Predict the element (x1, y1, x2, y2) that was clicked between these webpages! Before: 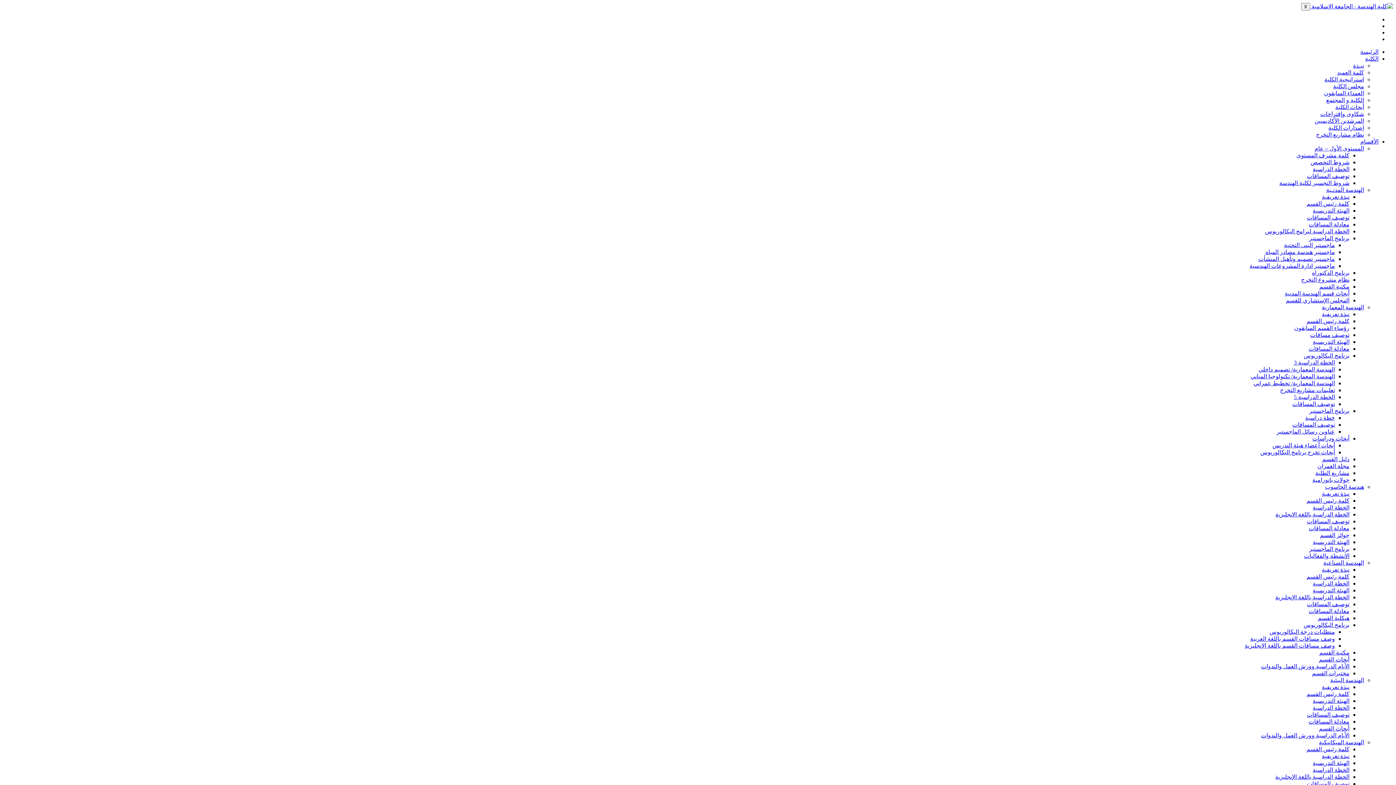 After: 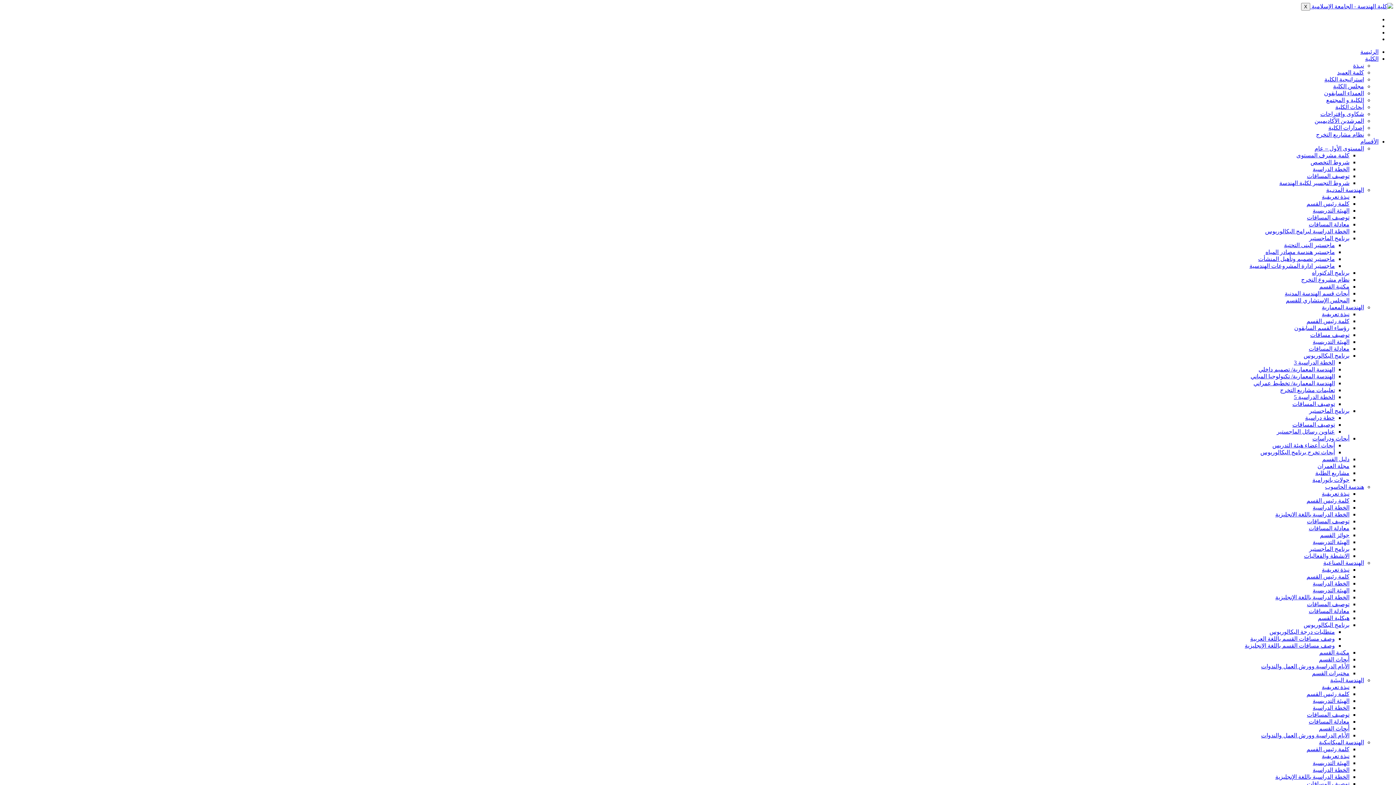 Action: label: الرئيسة bbox: (1360, 48, 1378, 54)